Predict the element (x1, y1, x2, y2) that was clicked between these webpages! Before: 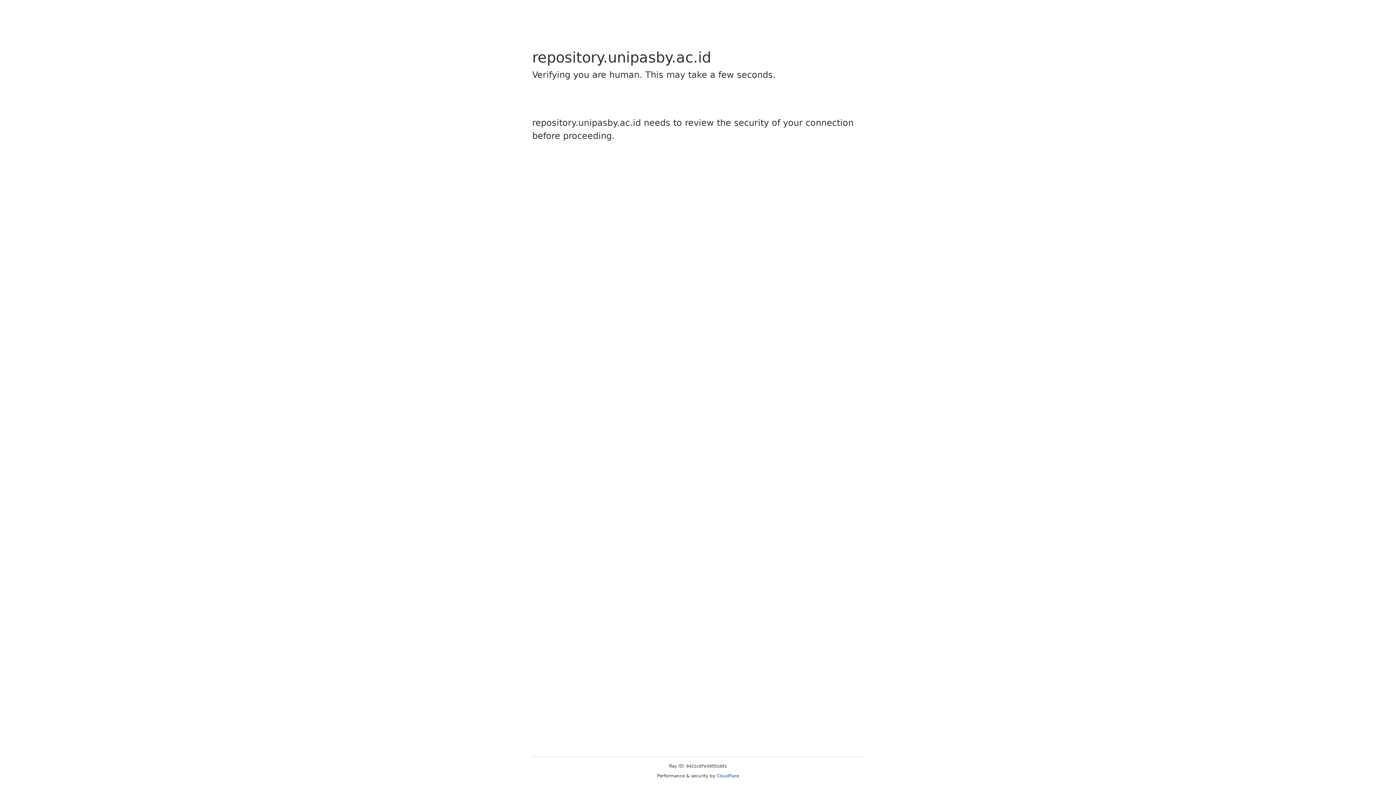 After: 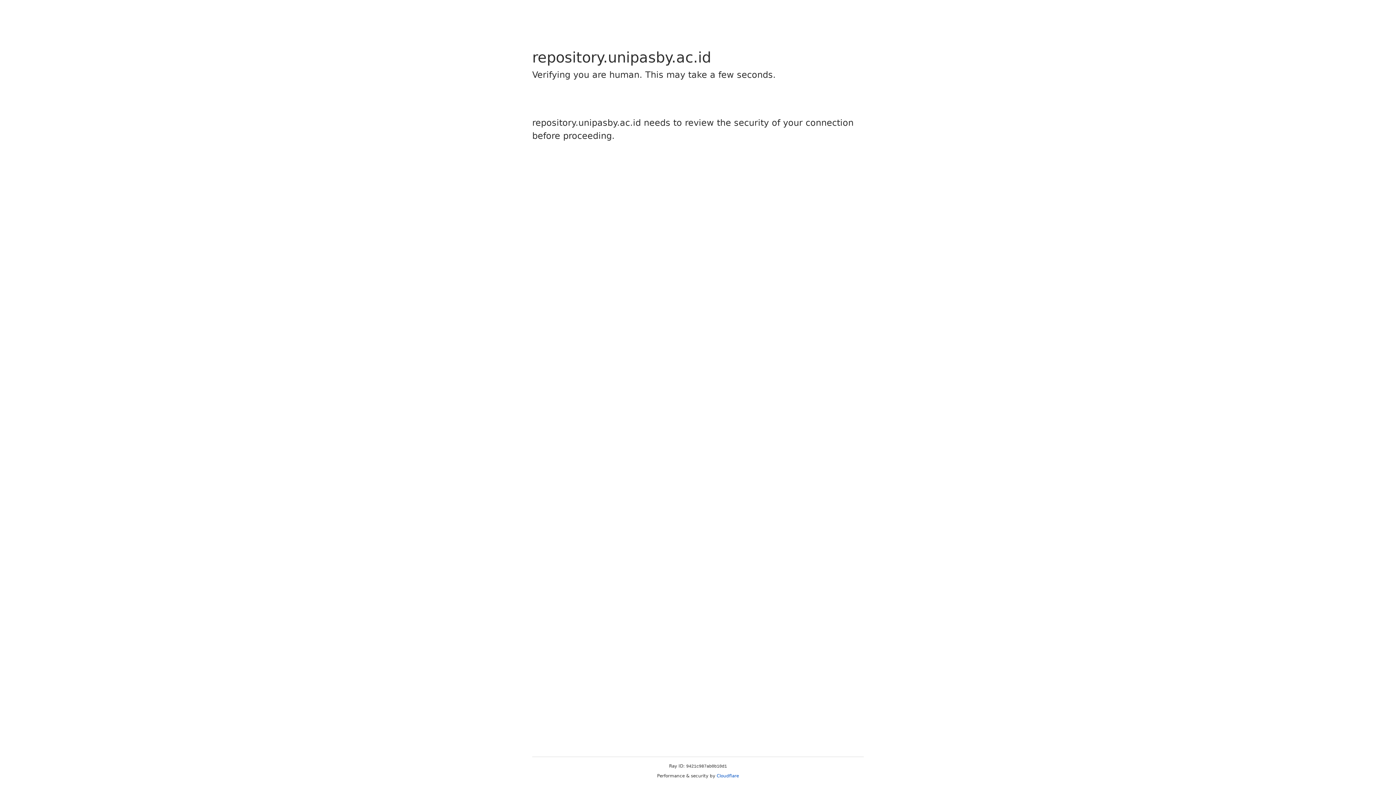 Action: label: Cloudflare bbox: (716, 773, 739, 778)